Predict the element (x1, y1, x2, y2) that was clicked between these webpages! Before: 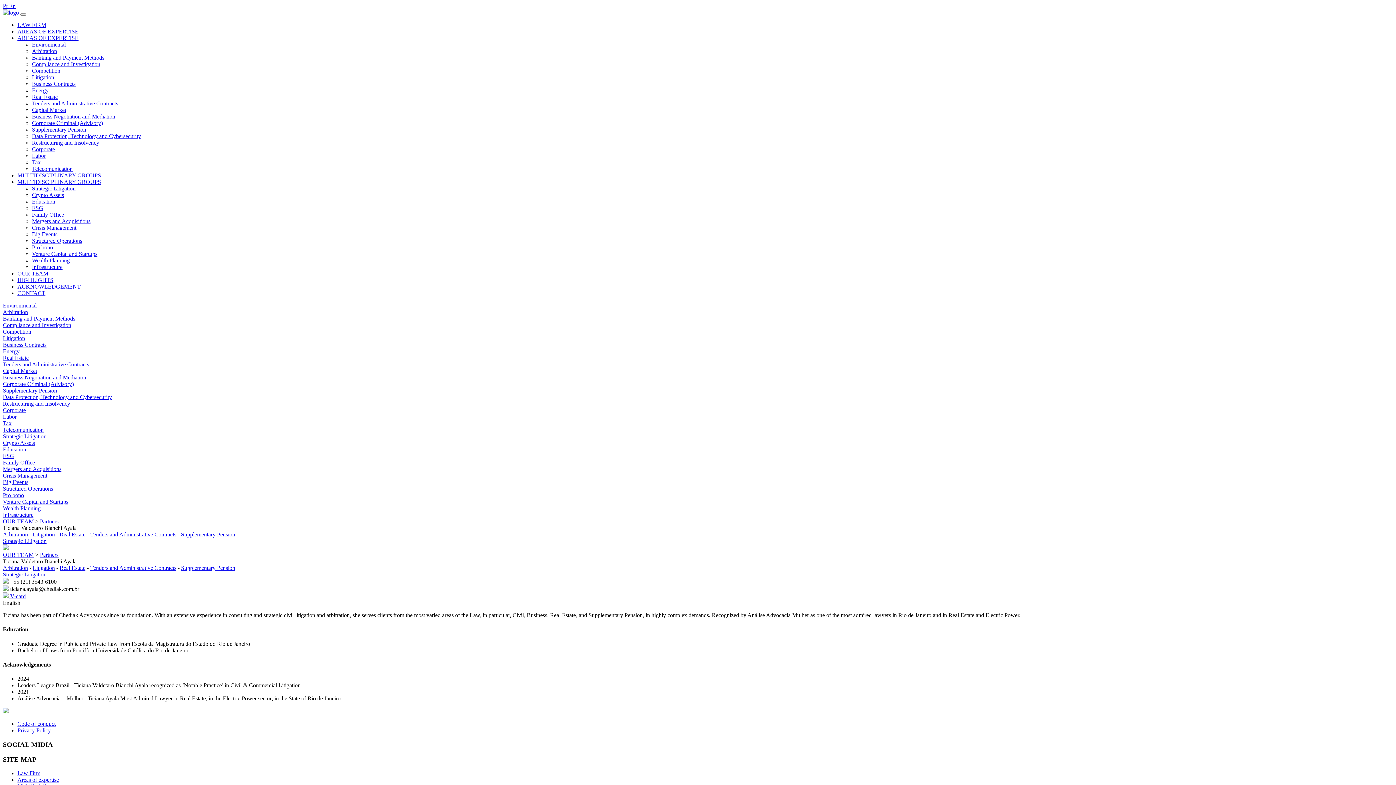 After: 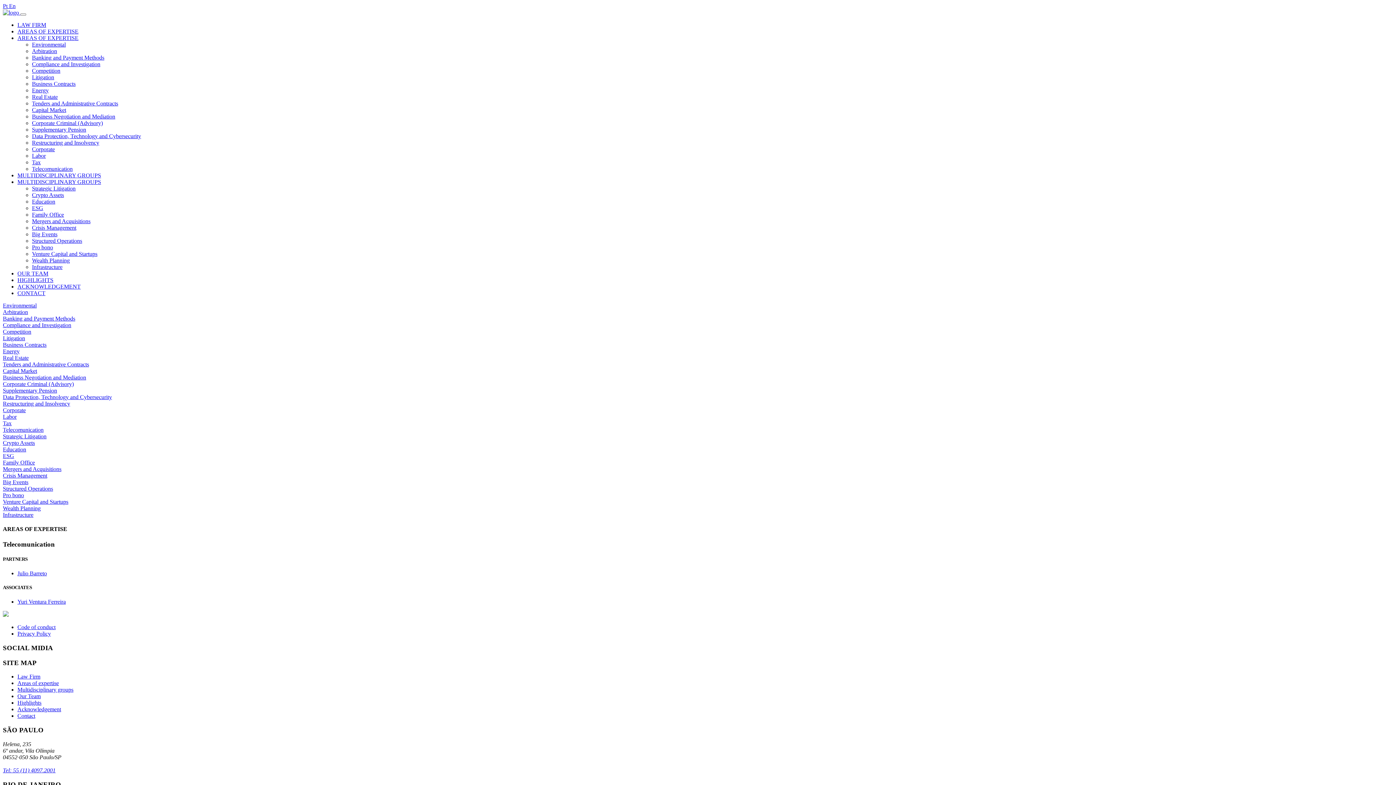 Action: bbox: (2, 426, 43, 433) label: Telecomunication